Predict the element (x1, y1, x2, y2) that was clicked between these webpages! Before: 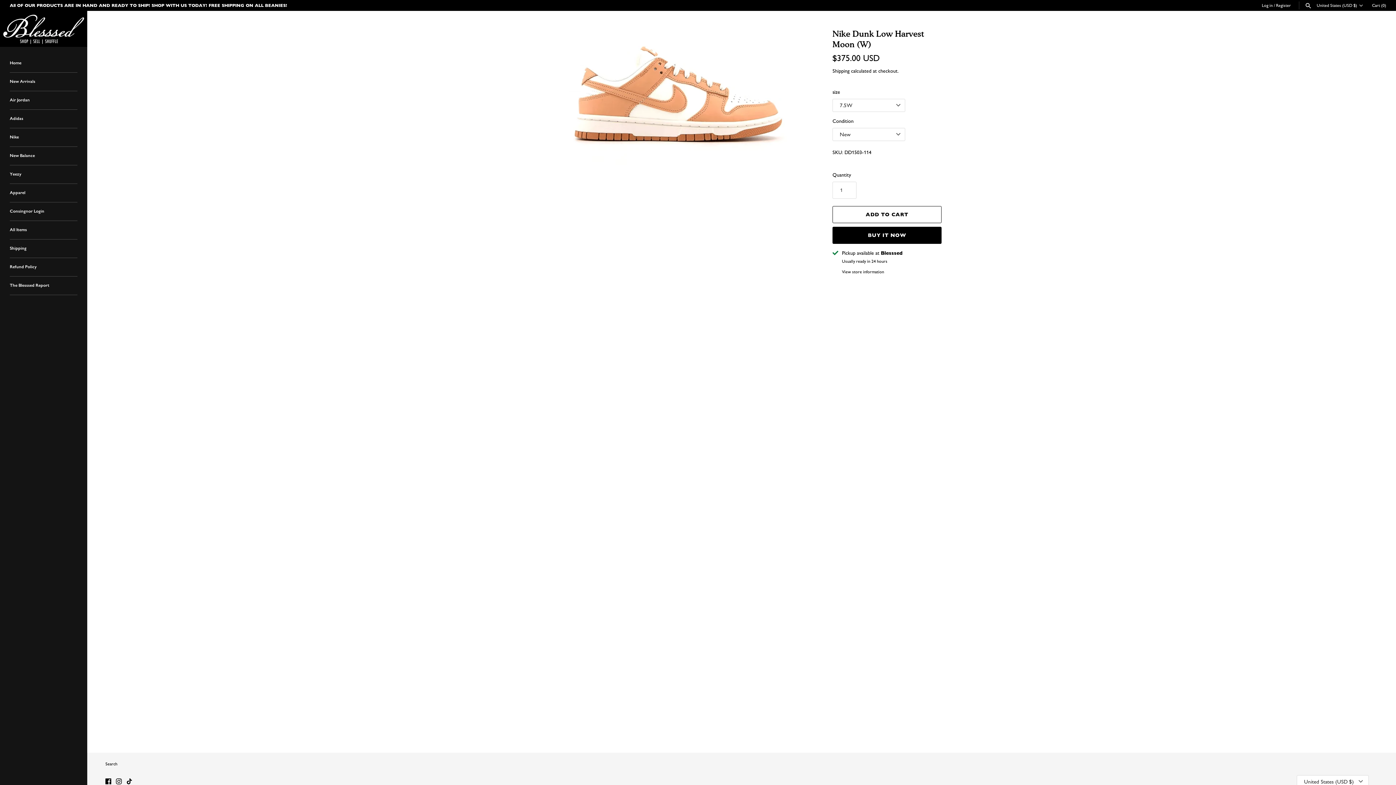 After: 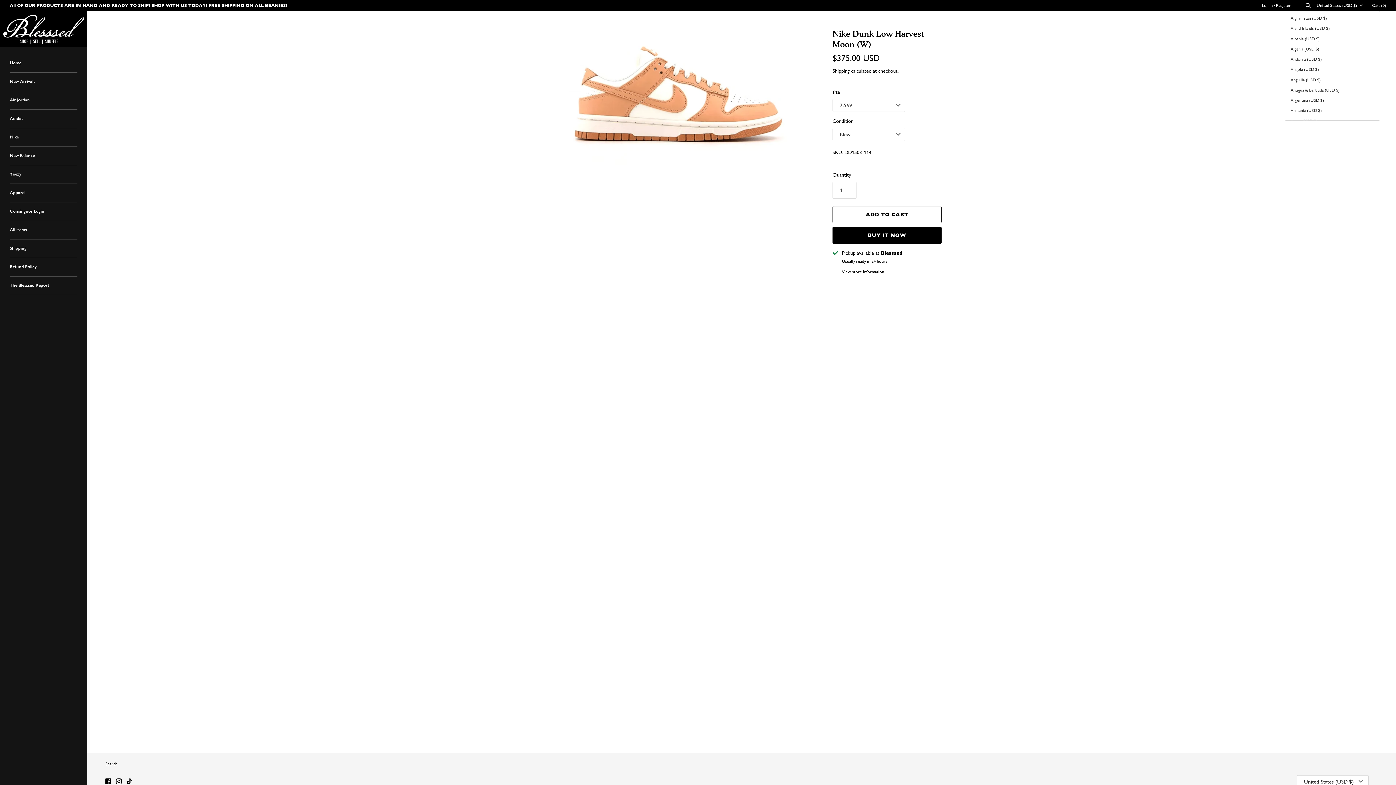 Action: label: United States (USD $) bbox: (1317, 2, 1365, 8)